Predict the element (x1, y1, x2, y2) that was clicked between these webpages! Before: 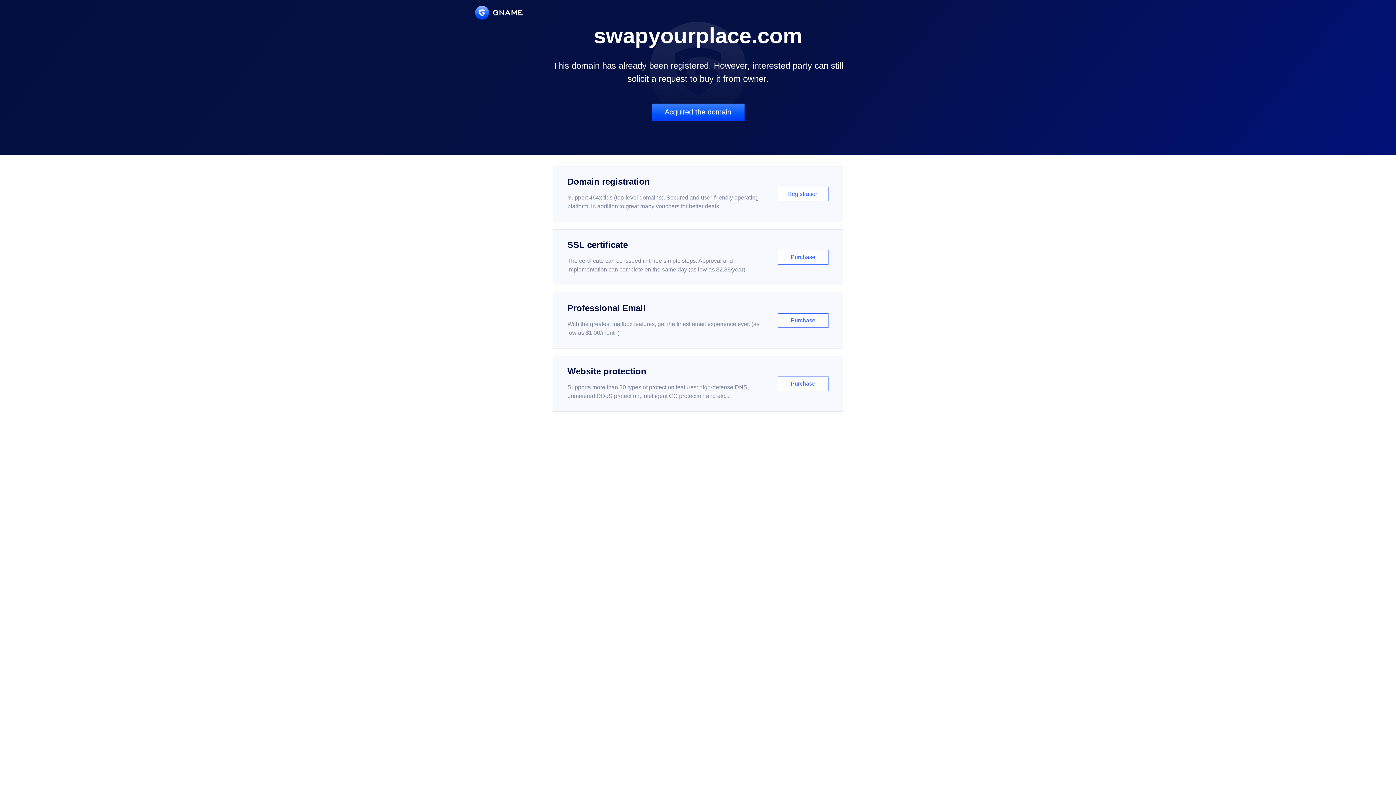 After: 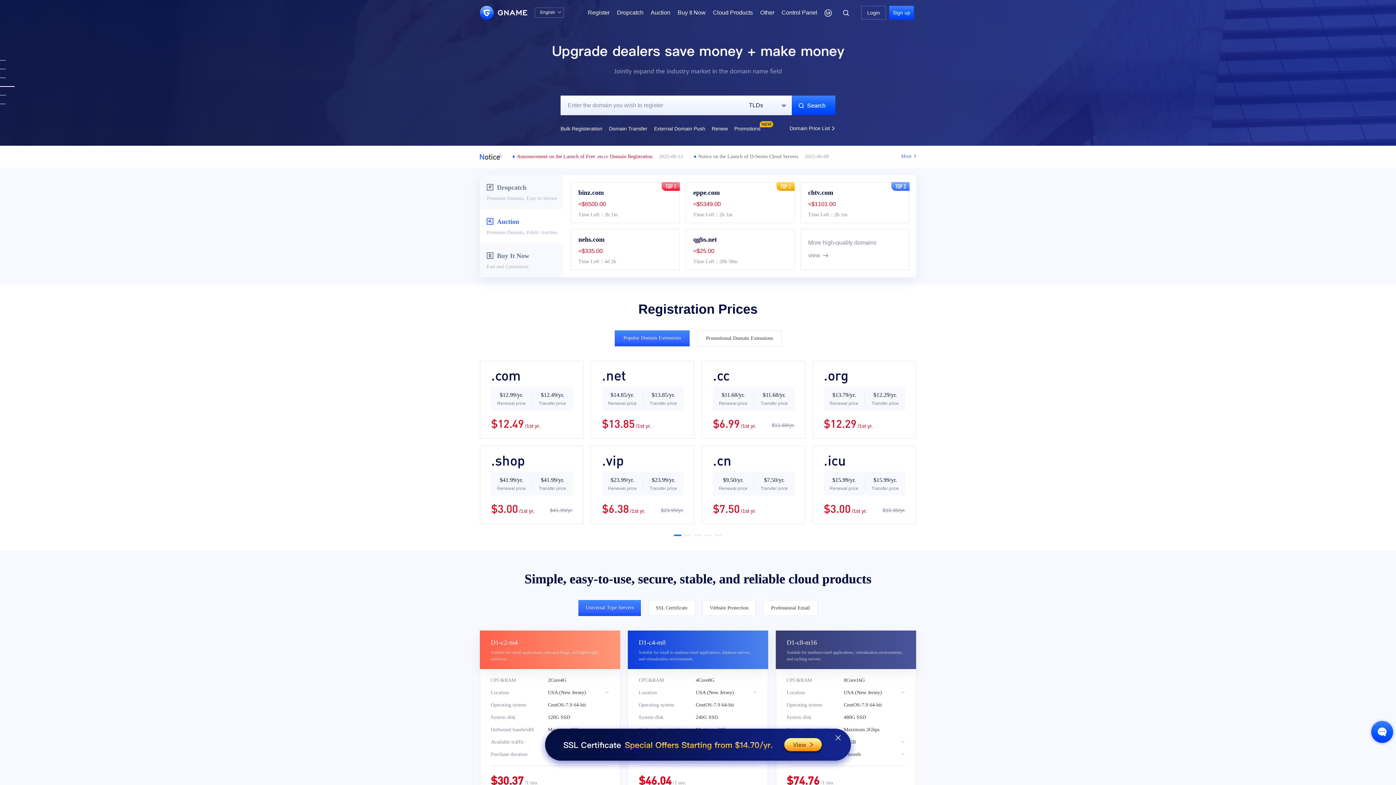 Action: bbox: (475, 5, 522, 19)